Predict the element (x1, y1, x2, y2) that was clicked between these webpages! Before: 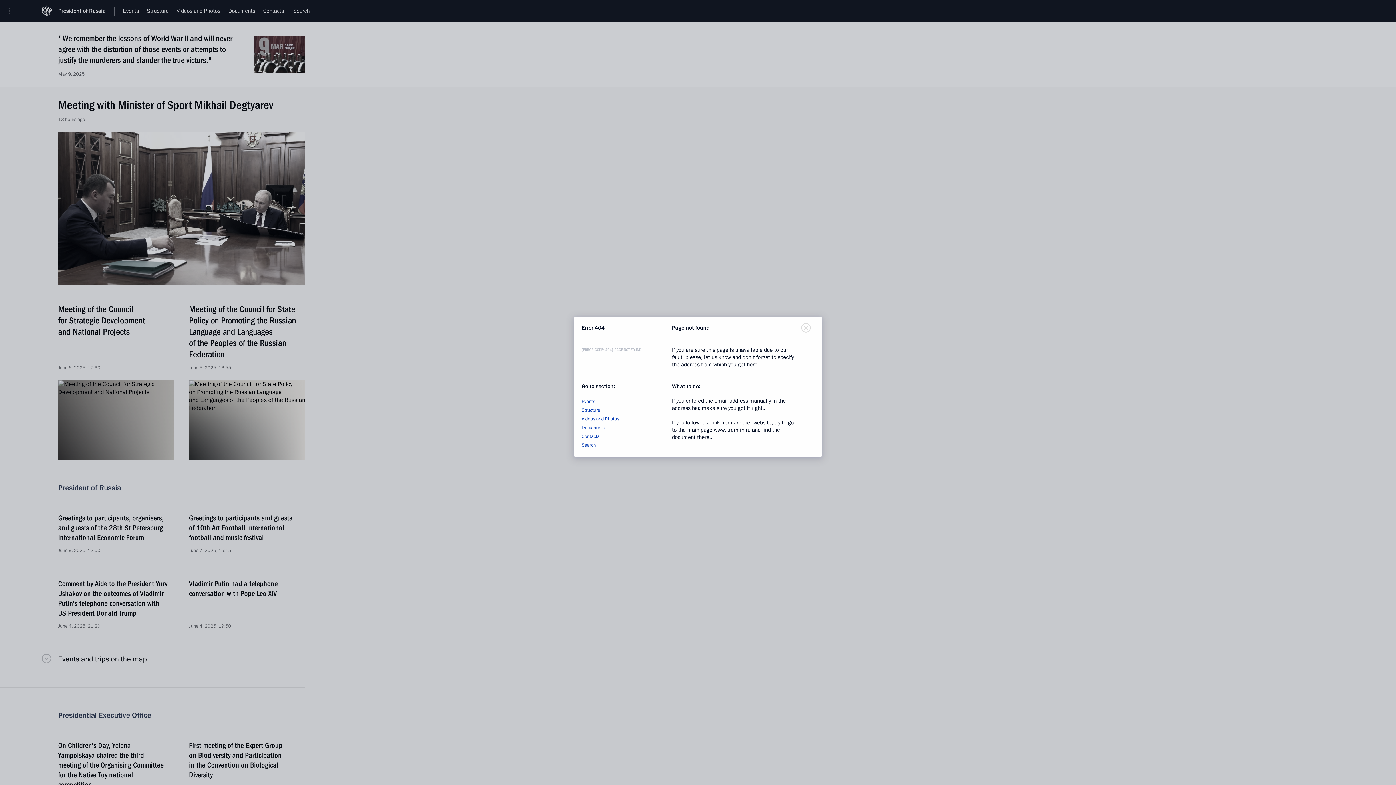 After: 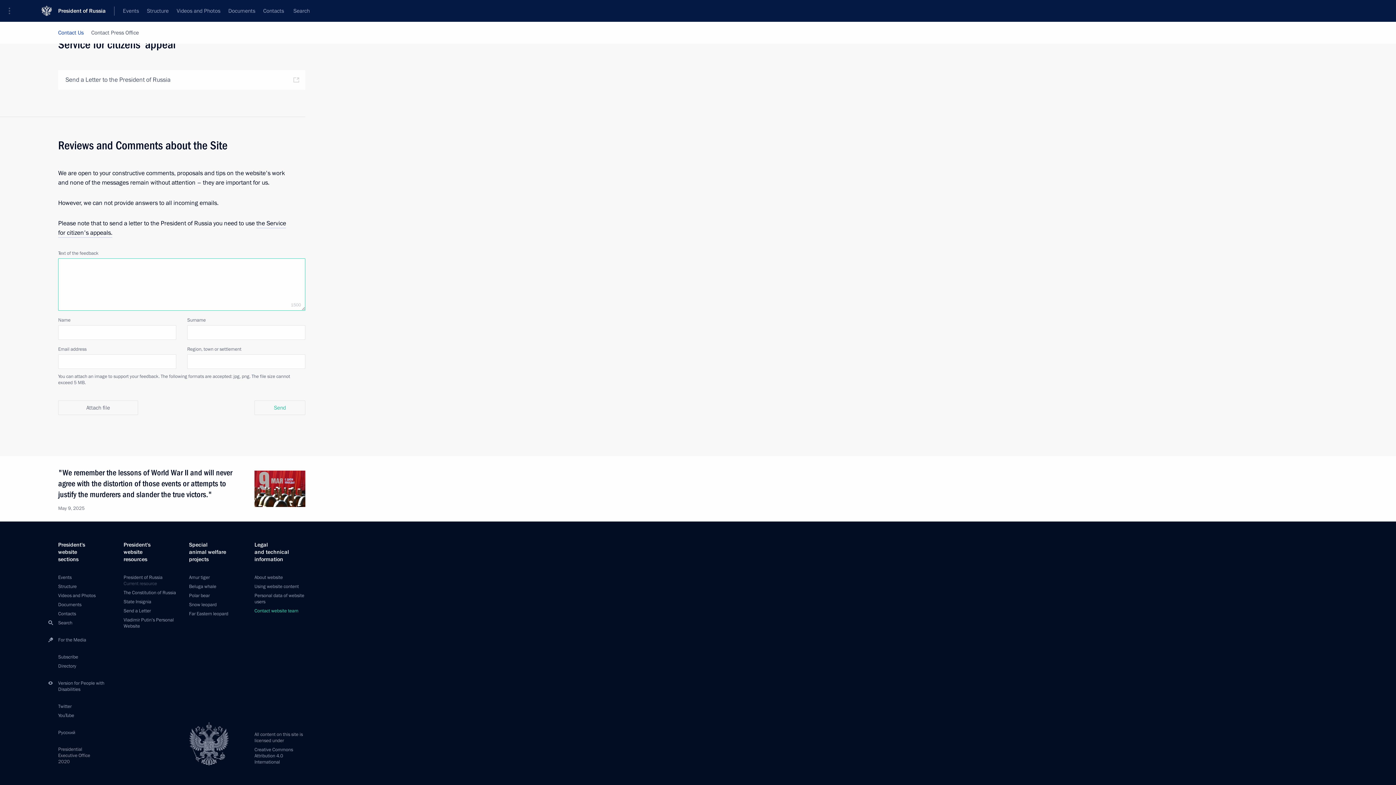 Action: bbox: (704, 353, 731, 361) label: let us know